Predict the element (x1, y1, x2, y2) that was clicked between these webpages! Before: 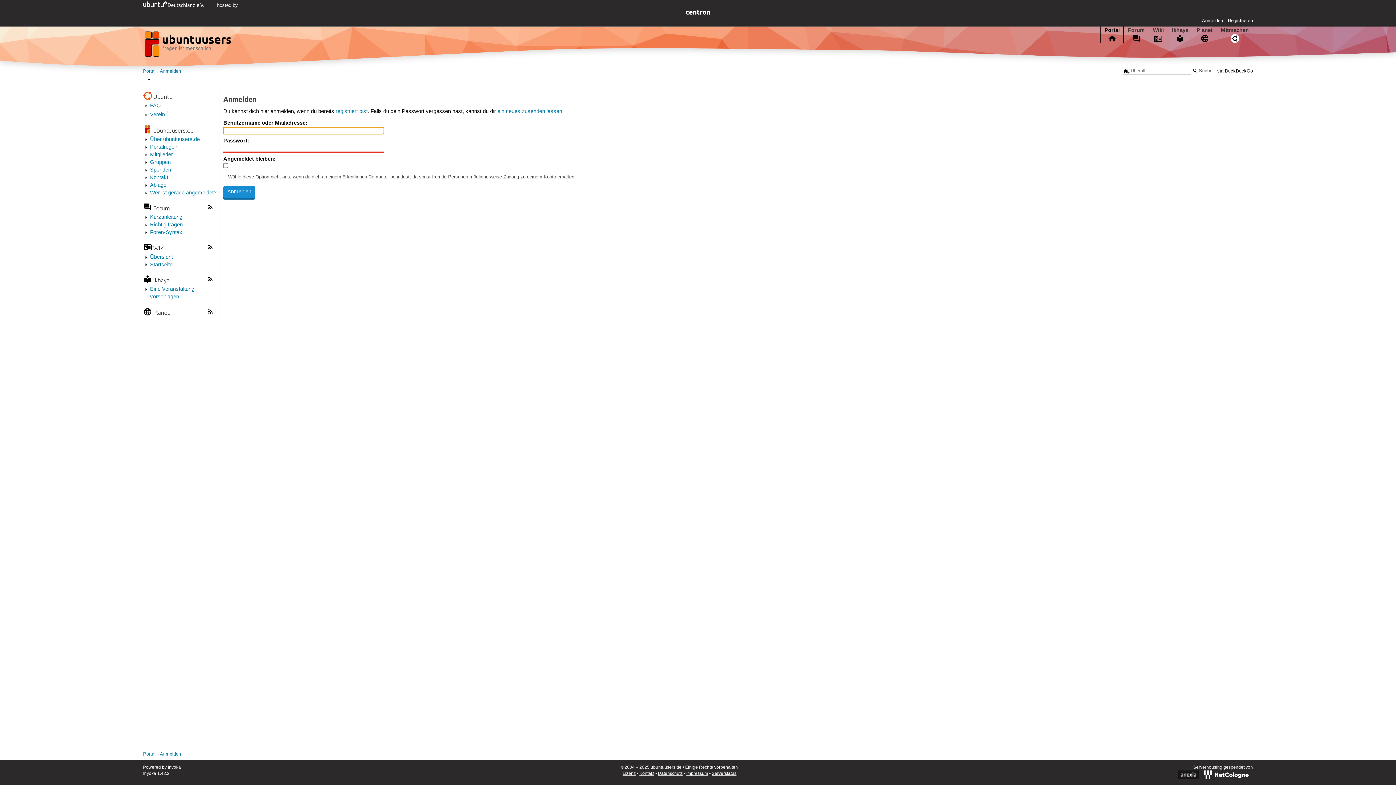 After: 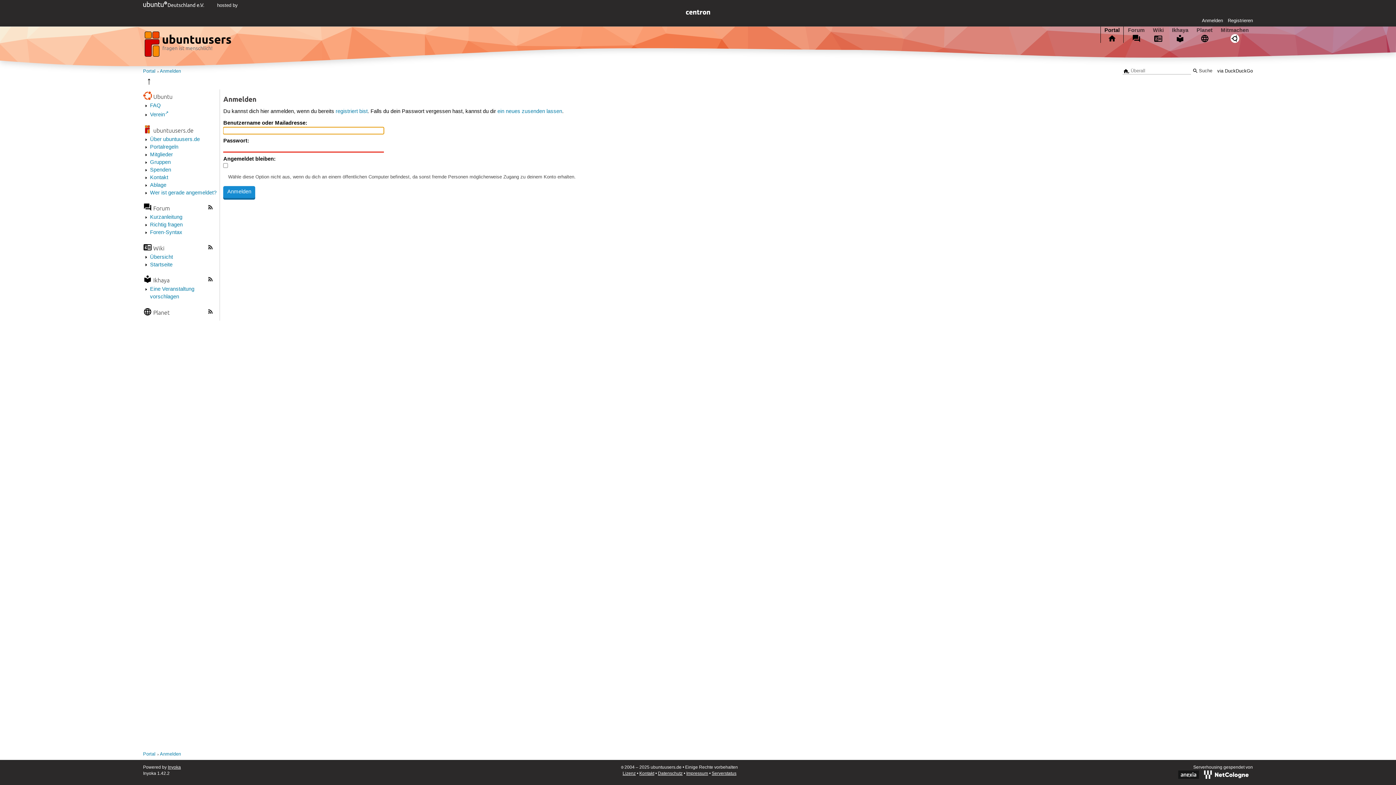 Action: bbox: (1202, 17, 1223, 23) label: Anmelden